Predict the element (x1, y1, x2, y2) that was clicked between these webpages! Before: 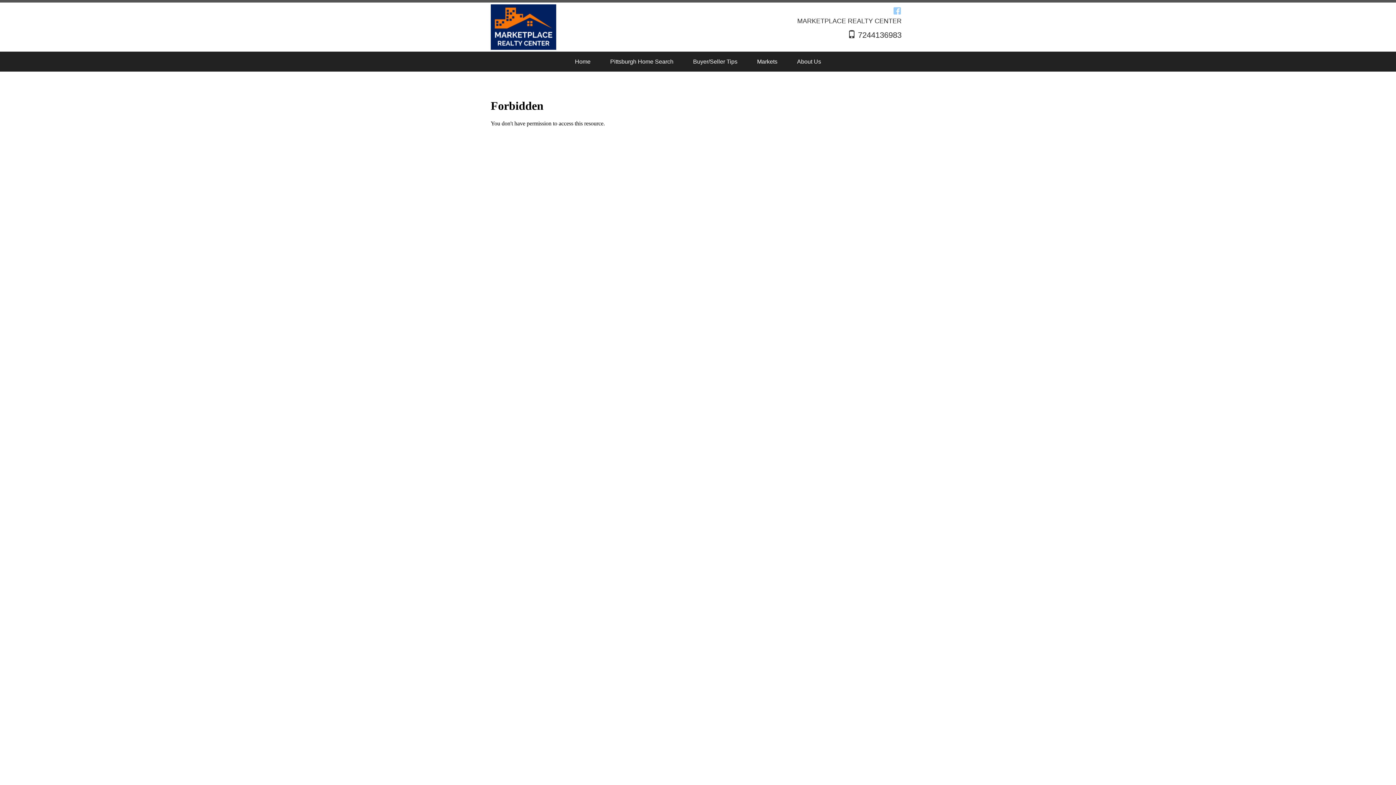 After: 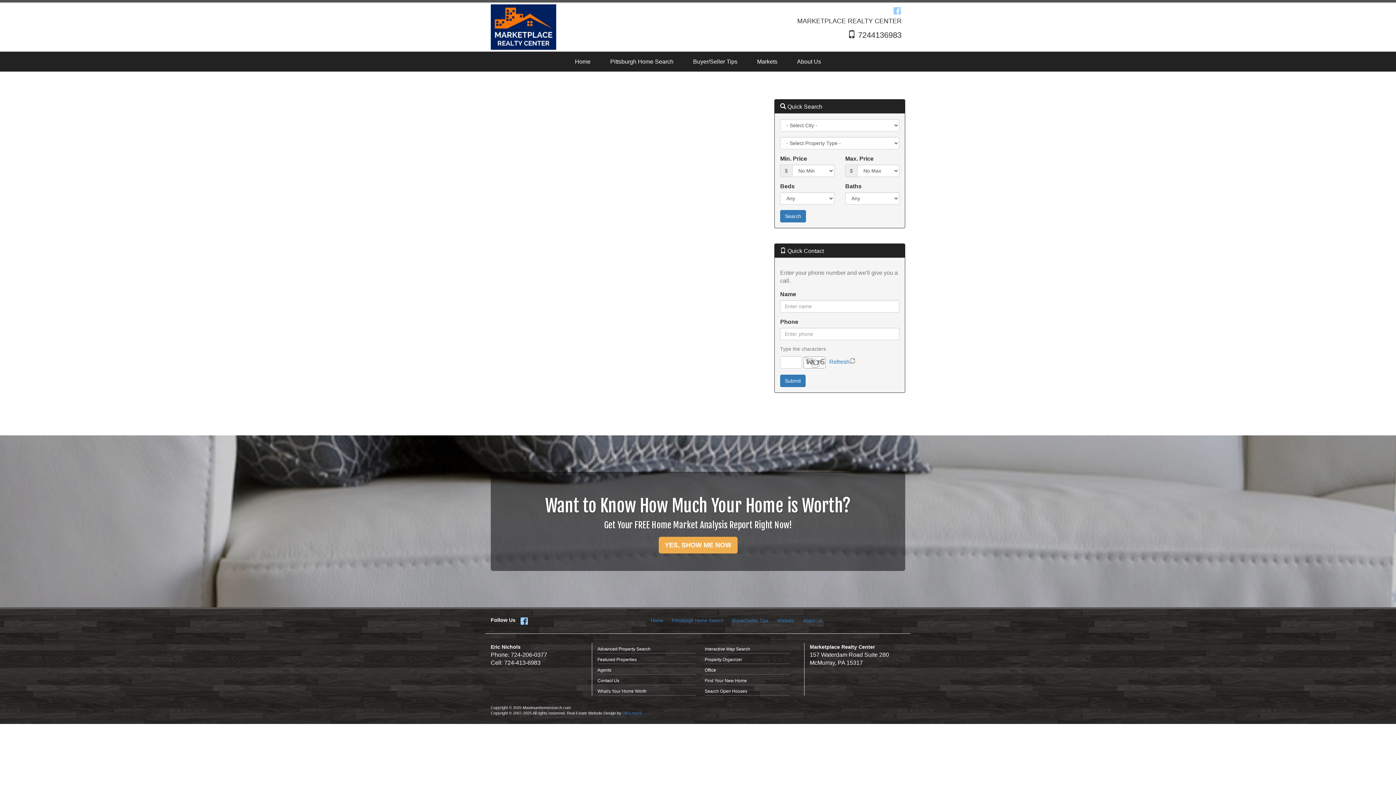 Action: bbox: (791, 52, 826, 71) label: About Us